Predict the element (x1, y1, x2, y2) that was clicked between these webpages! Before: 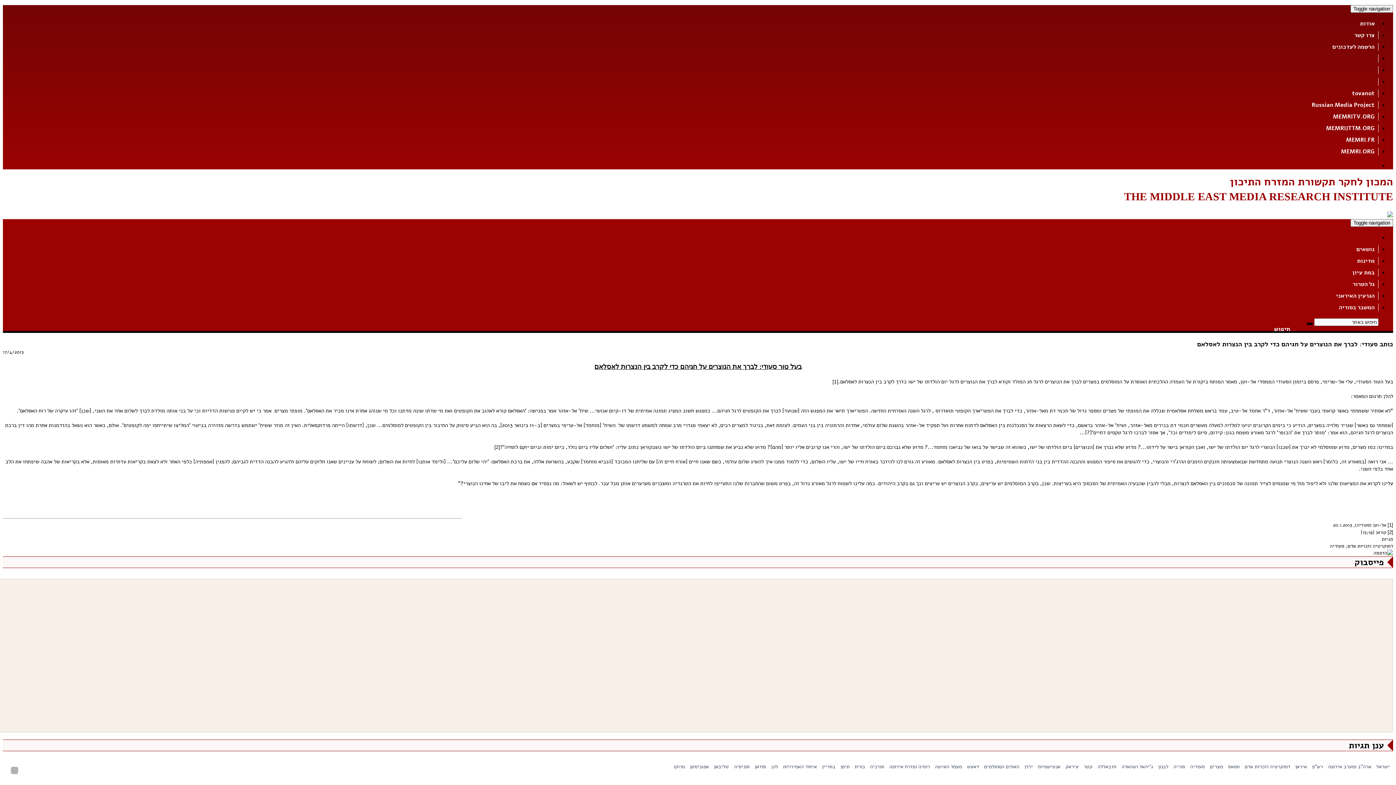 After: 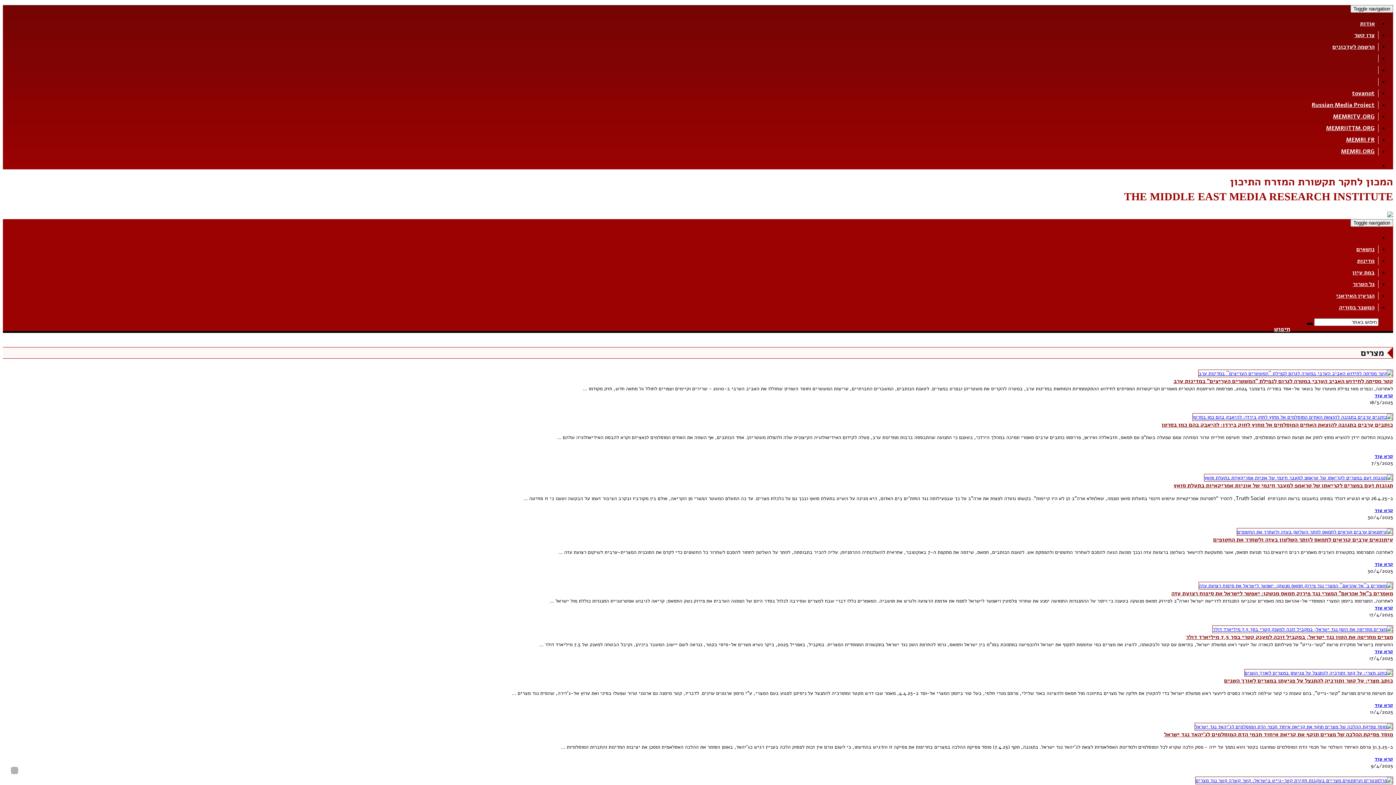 Action: label: מצרים bbox: (1208, 762, 1225, 771)